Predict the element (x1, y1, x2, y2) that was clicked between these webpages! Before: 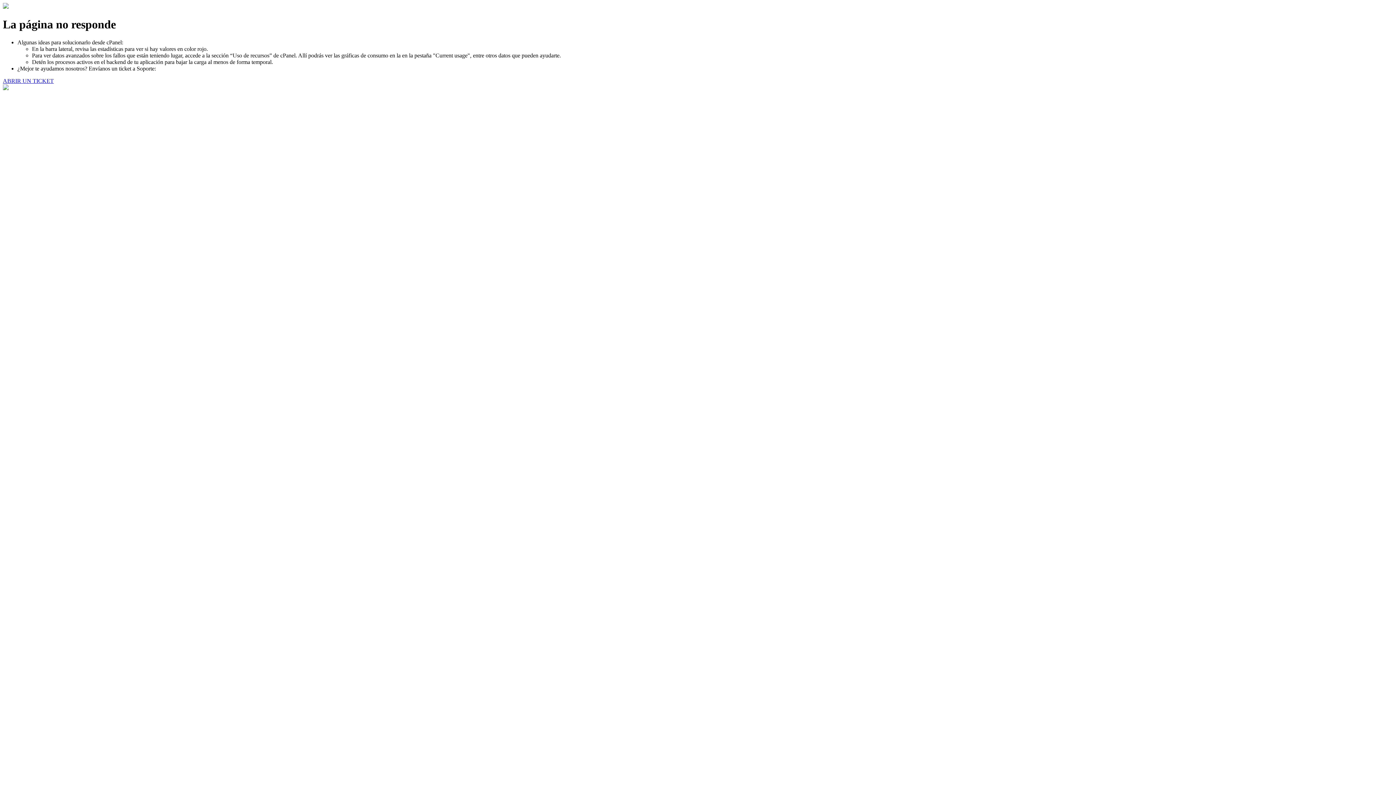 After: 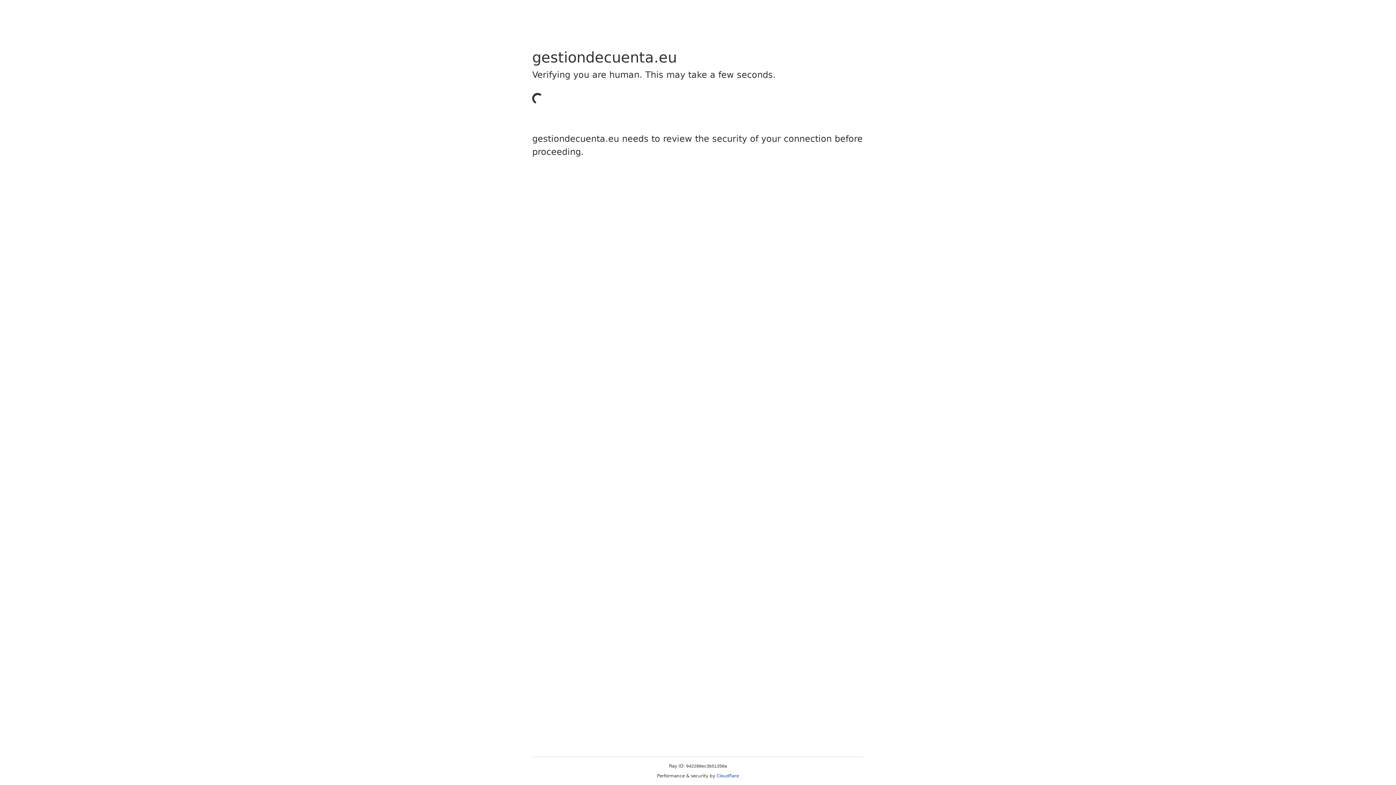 Action: label: ABRIR UN TICKET bbox: (2, 77, 53, 83)